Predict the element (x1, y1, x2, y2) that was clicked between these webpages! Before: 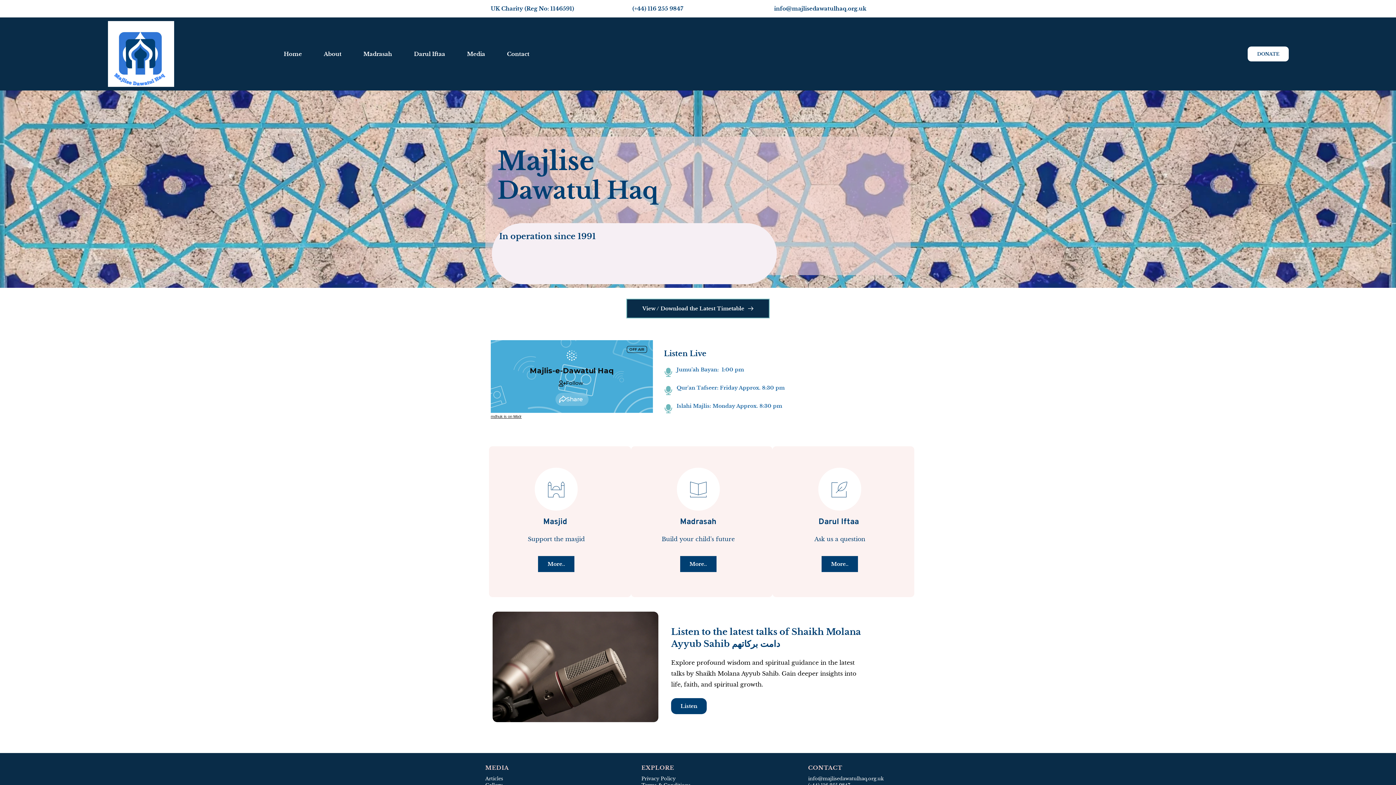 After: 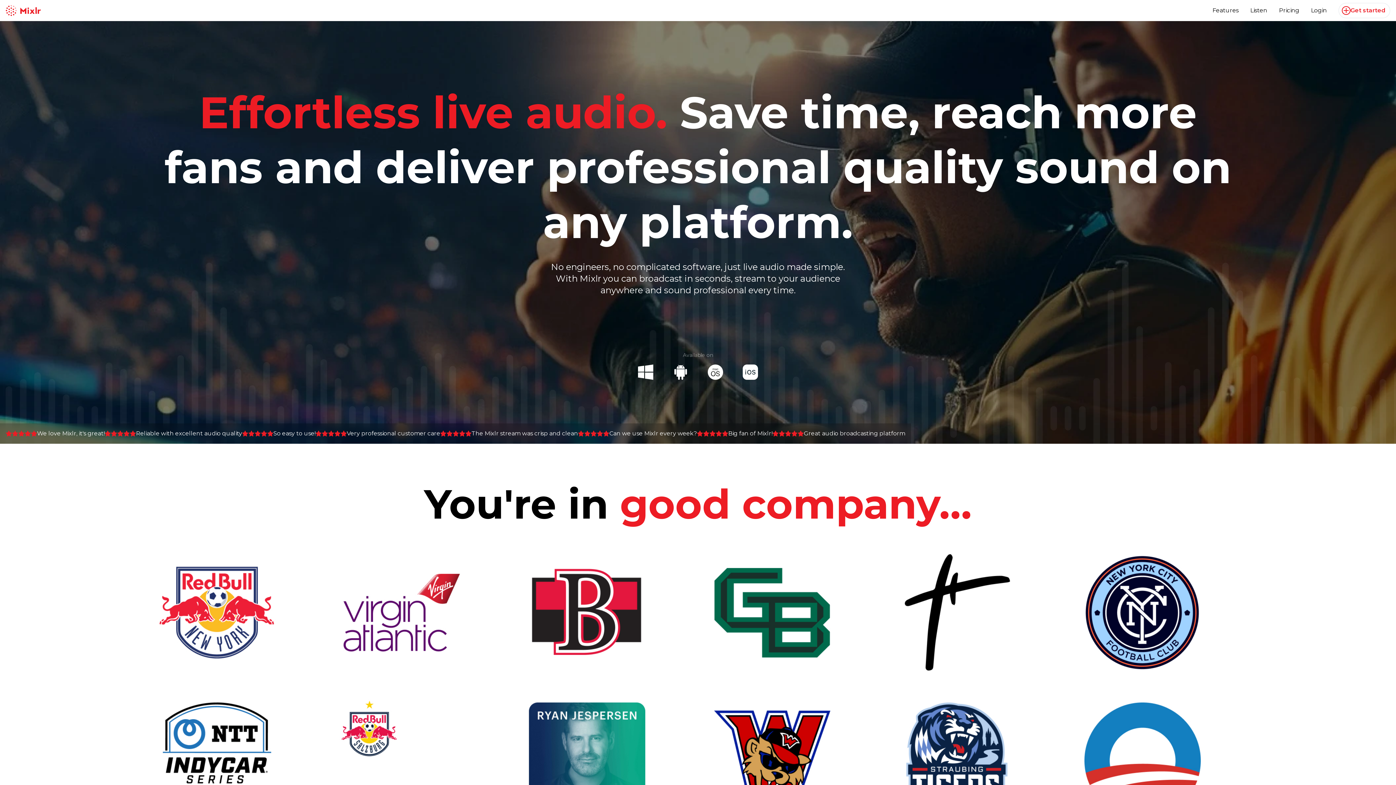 Action: bbox: (490, 413, 653, 420) label: mdhuk is on Mixlr